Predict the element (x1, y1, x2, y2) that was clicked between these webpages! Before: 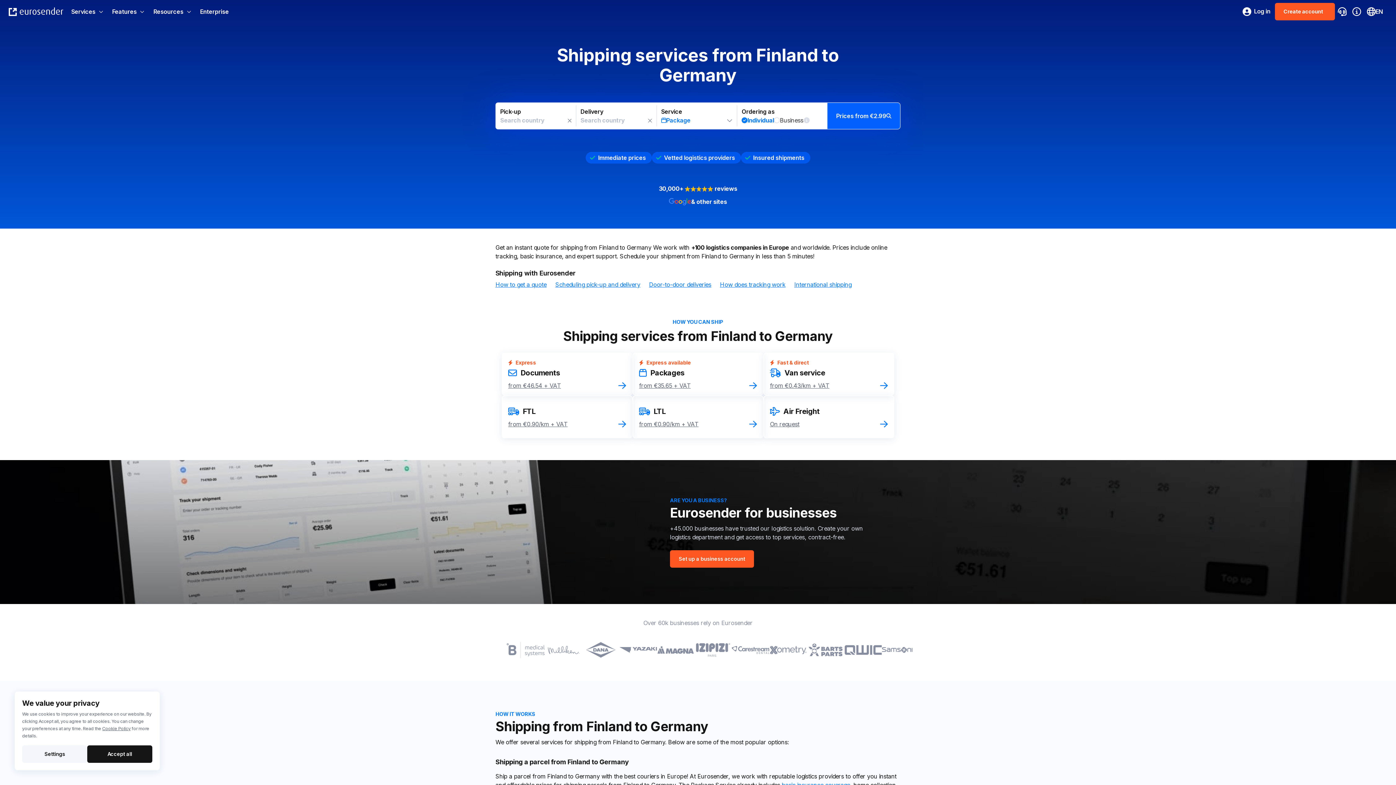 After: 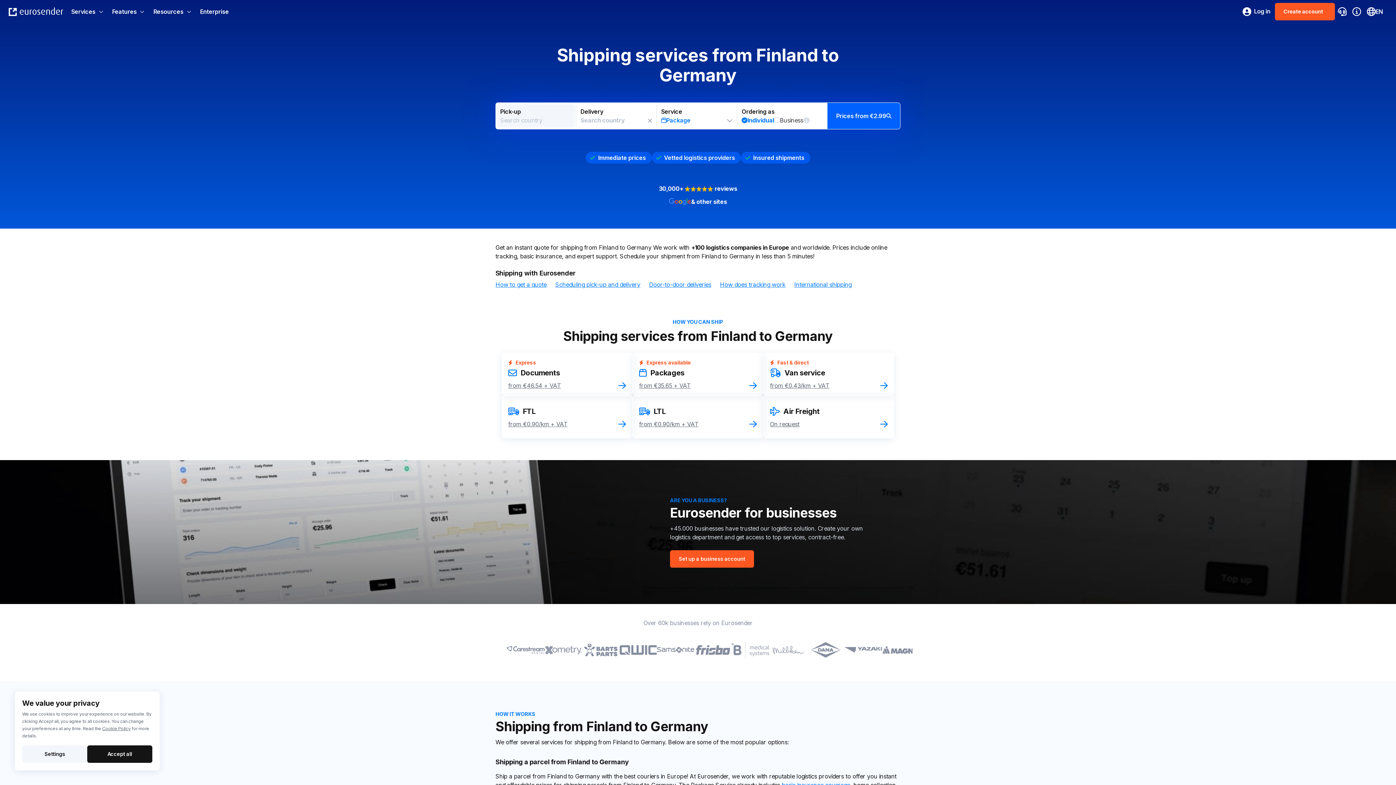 Action: bbox: (565, 116, 574, 125)